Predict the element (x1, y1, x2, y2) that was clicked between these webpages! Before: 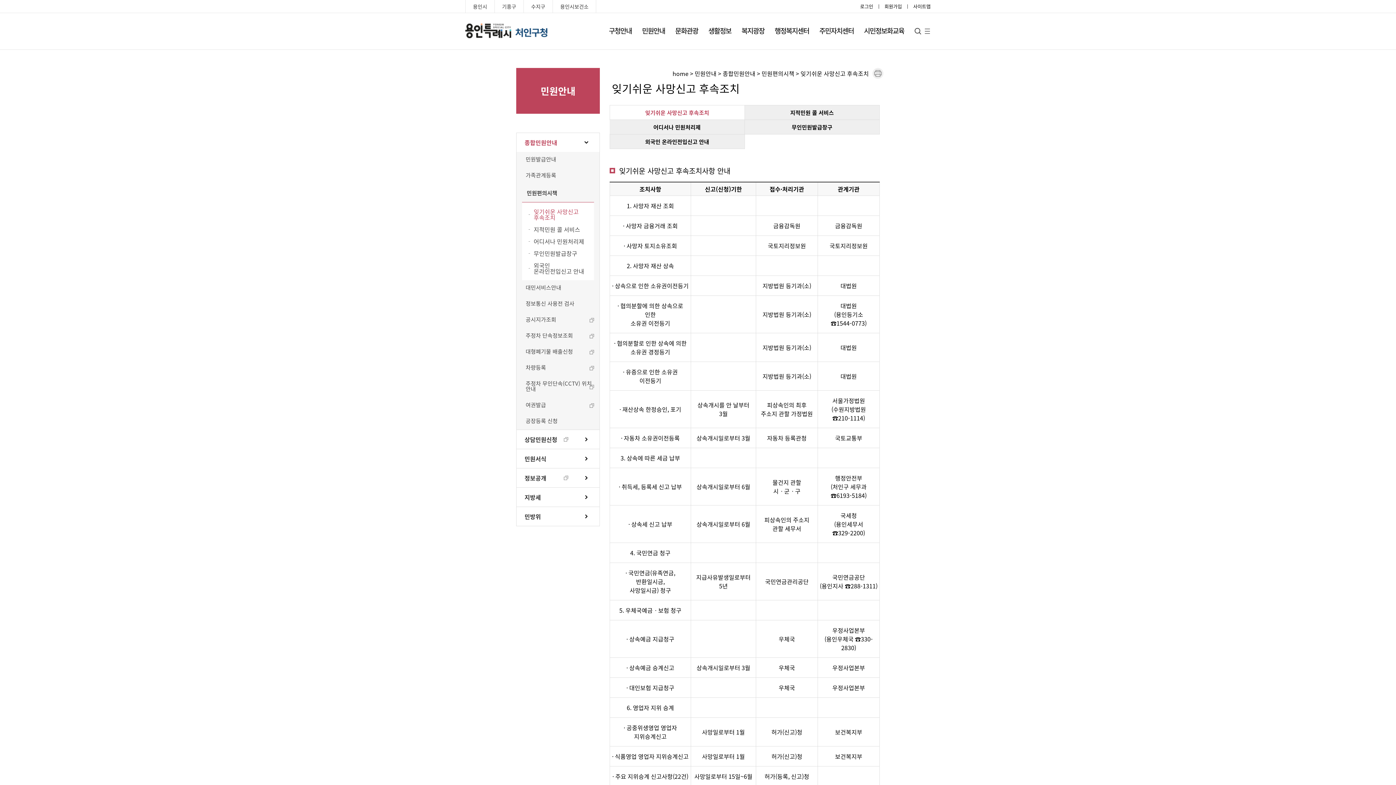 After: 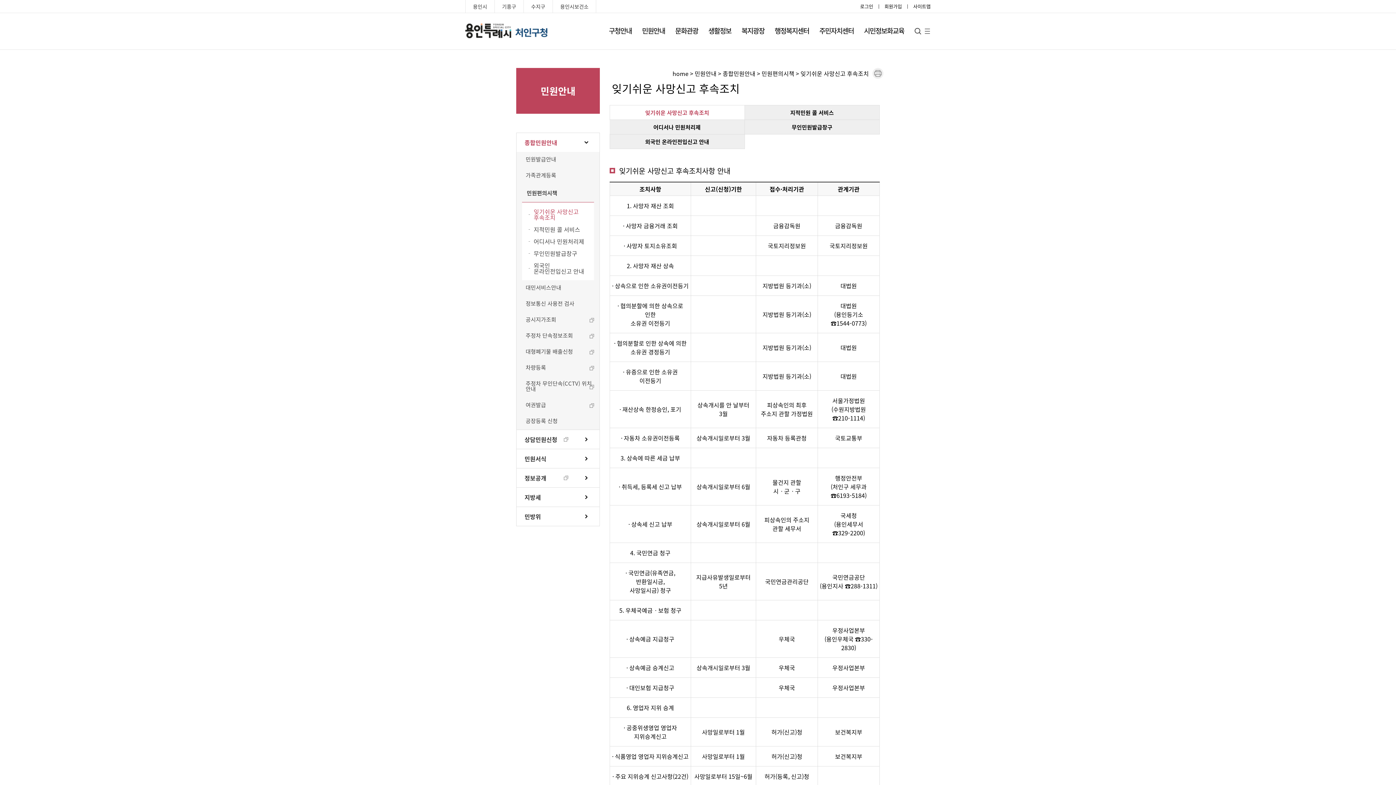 Action: label: 민원편의시책 bbox: (522, 184, 594, 202)